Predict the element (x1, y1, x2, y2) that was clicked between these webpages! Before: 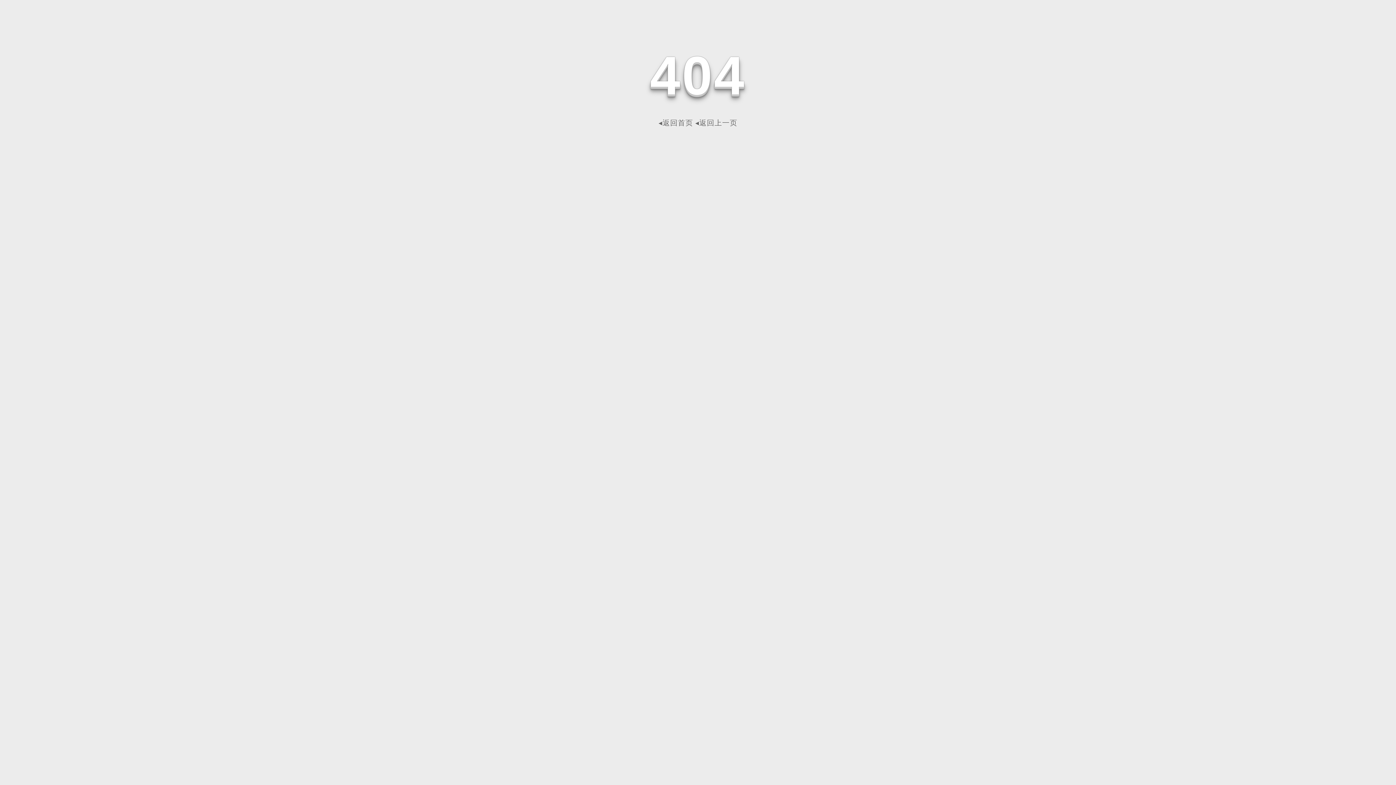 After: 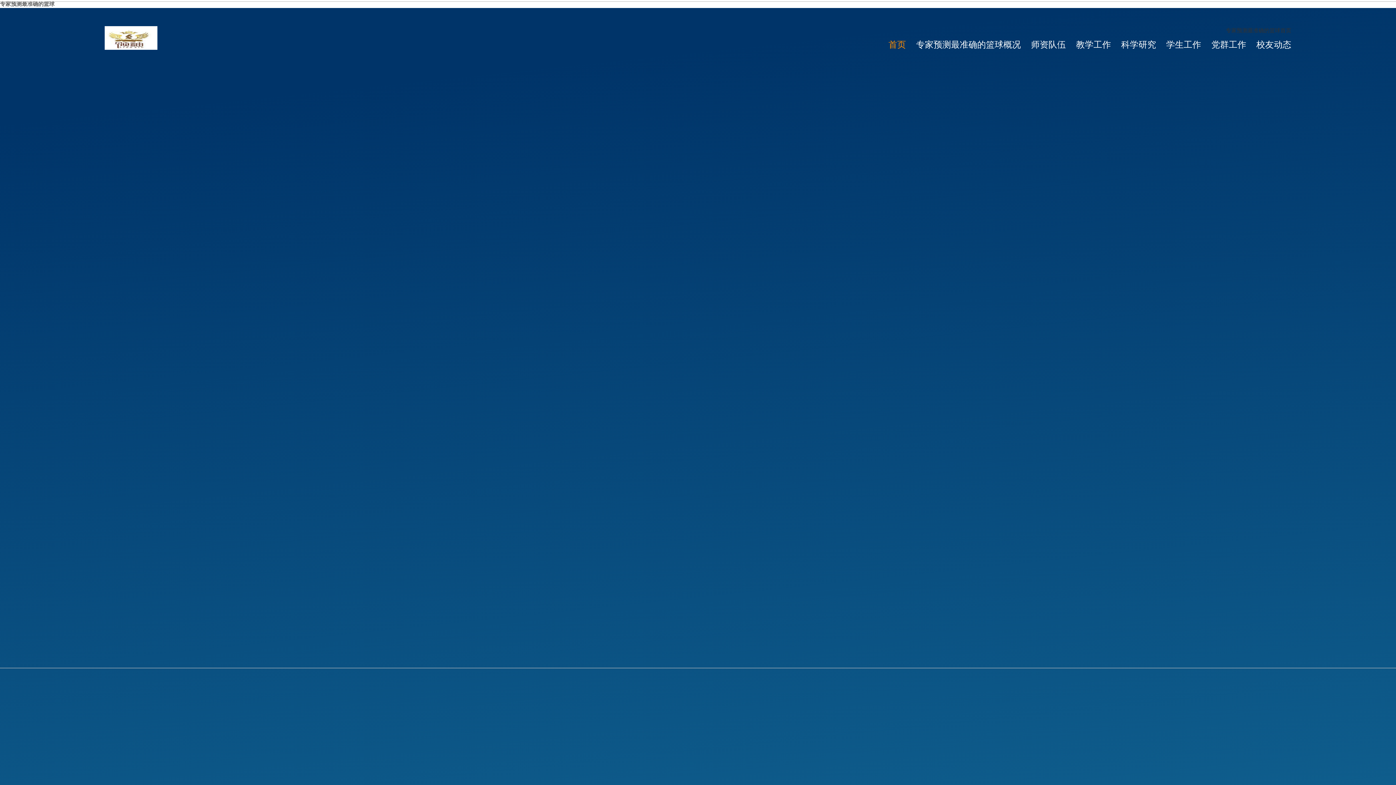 Action: bbox: (658, 118, 693, 126) label: ◂返回首页